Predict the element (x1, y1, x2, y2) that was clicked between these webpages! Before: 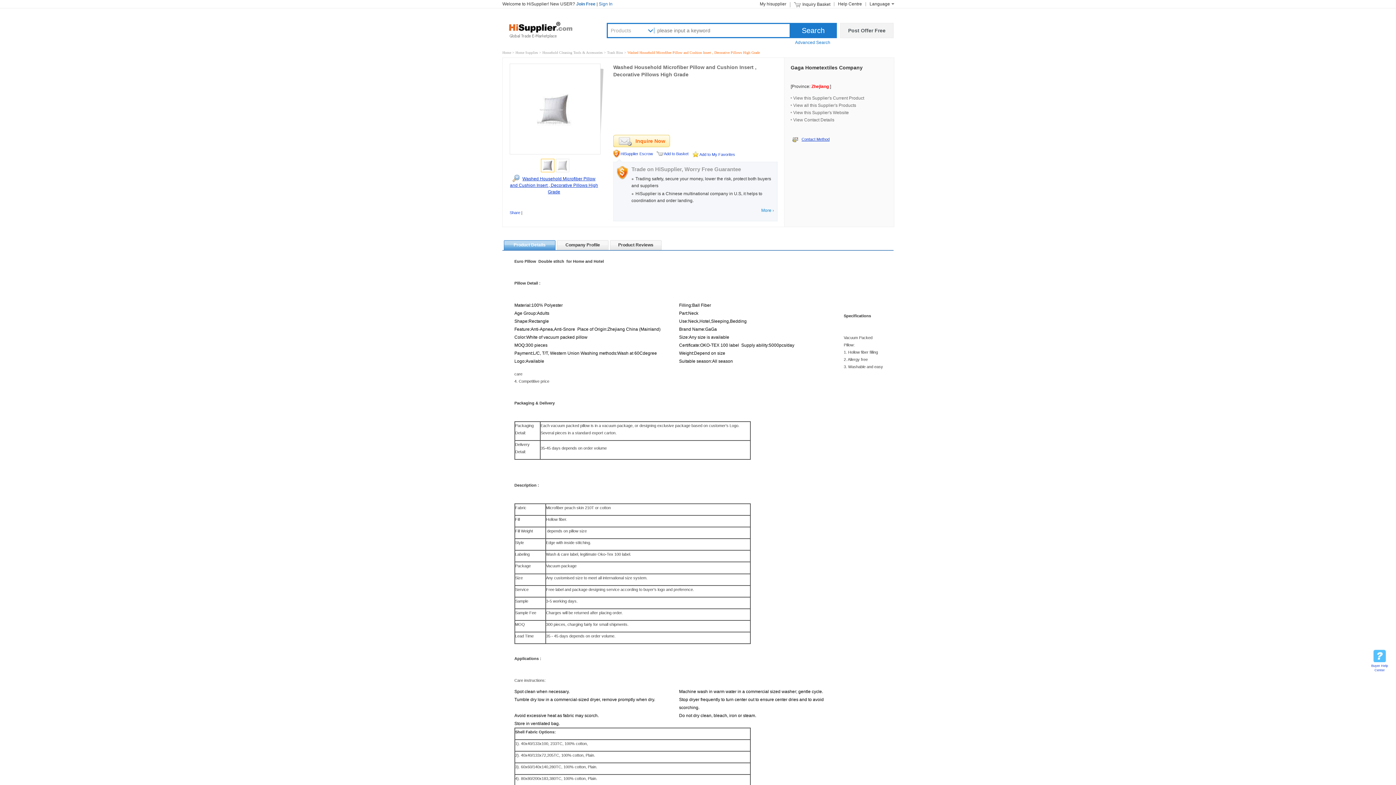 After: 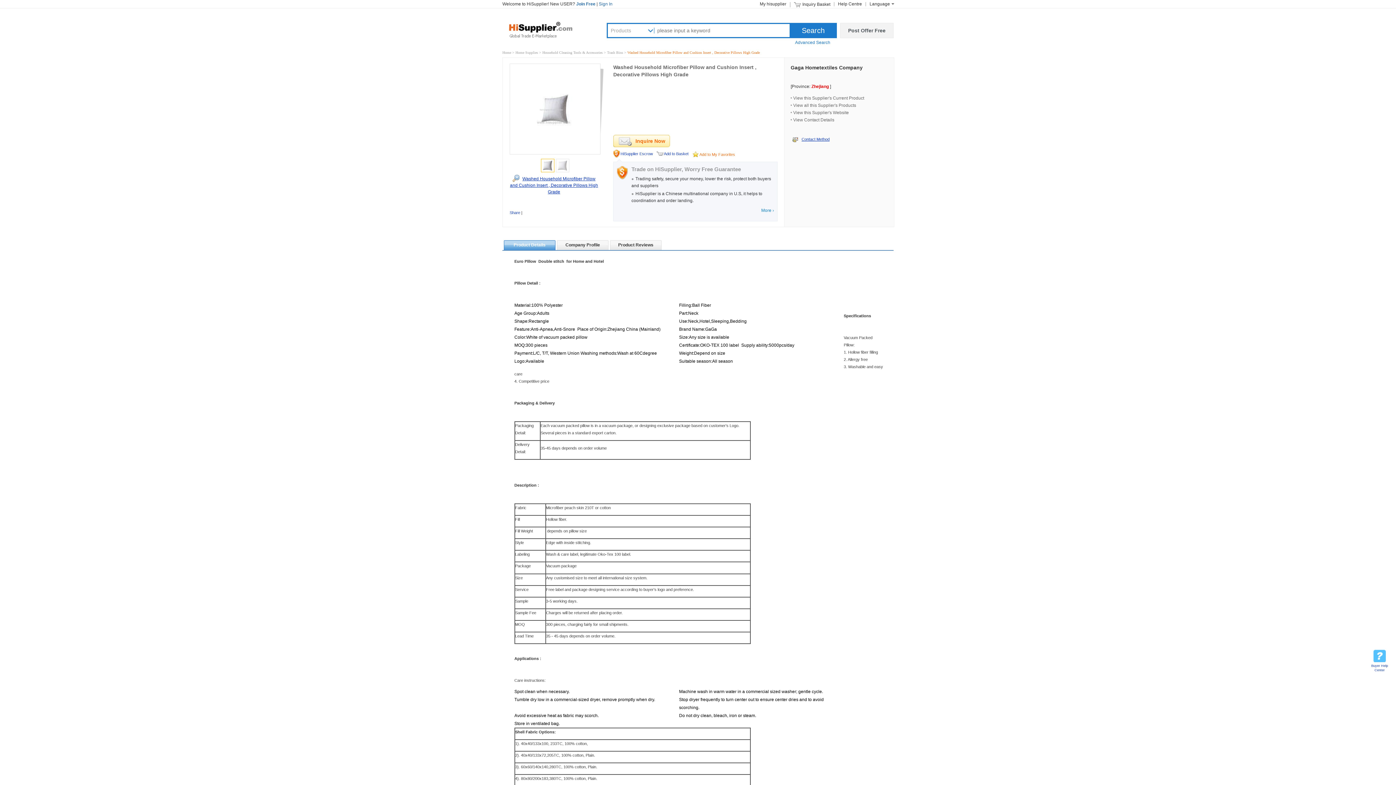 Action: bbox: (692, 150, 735, 158) label: Add to My Favorites